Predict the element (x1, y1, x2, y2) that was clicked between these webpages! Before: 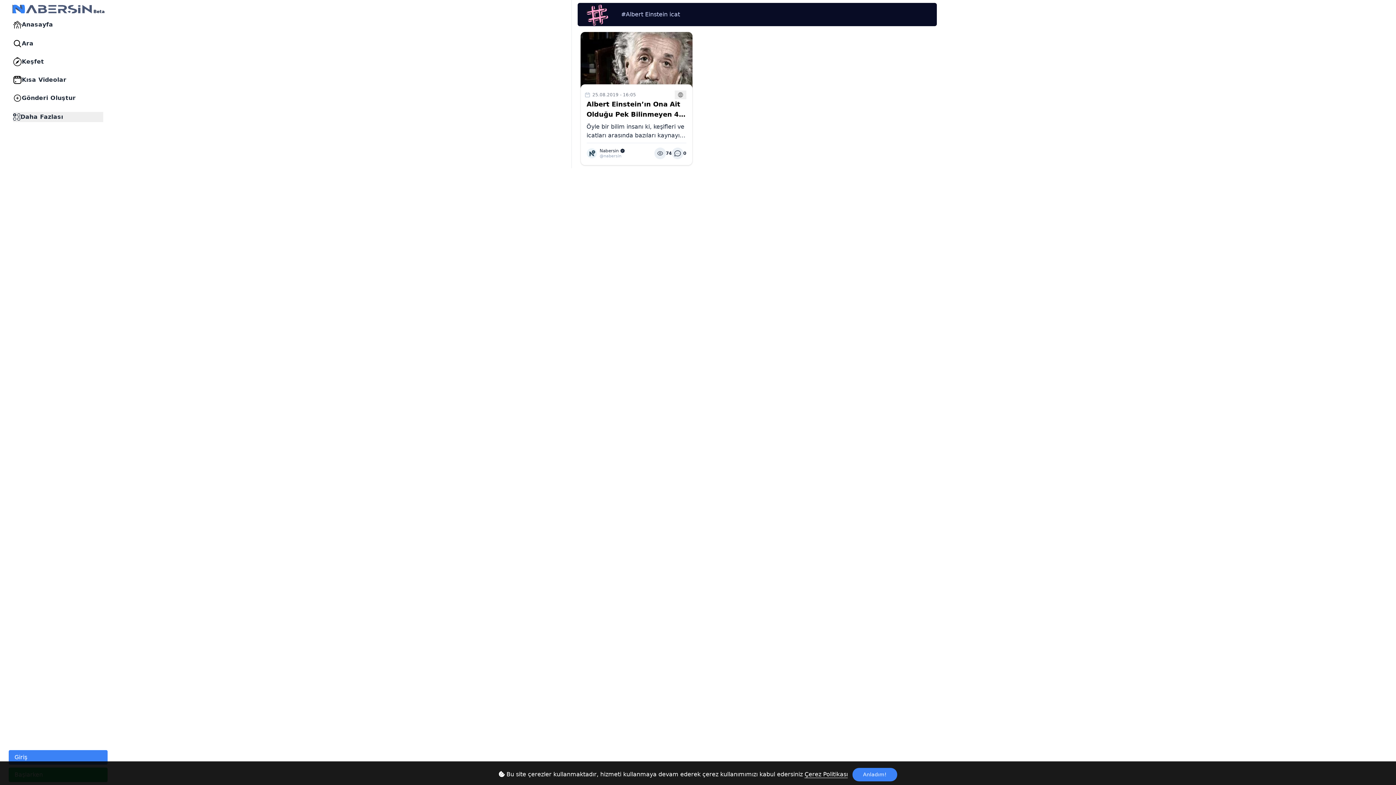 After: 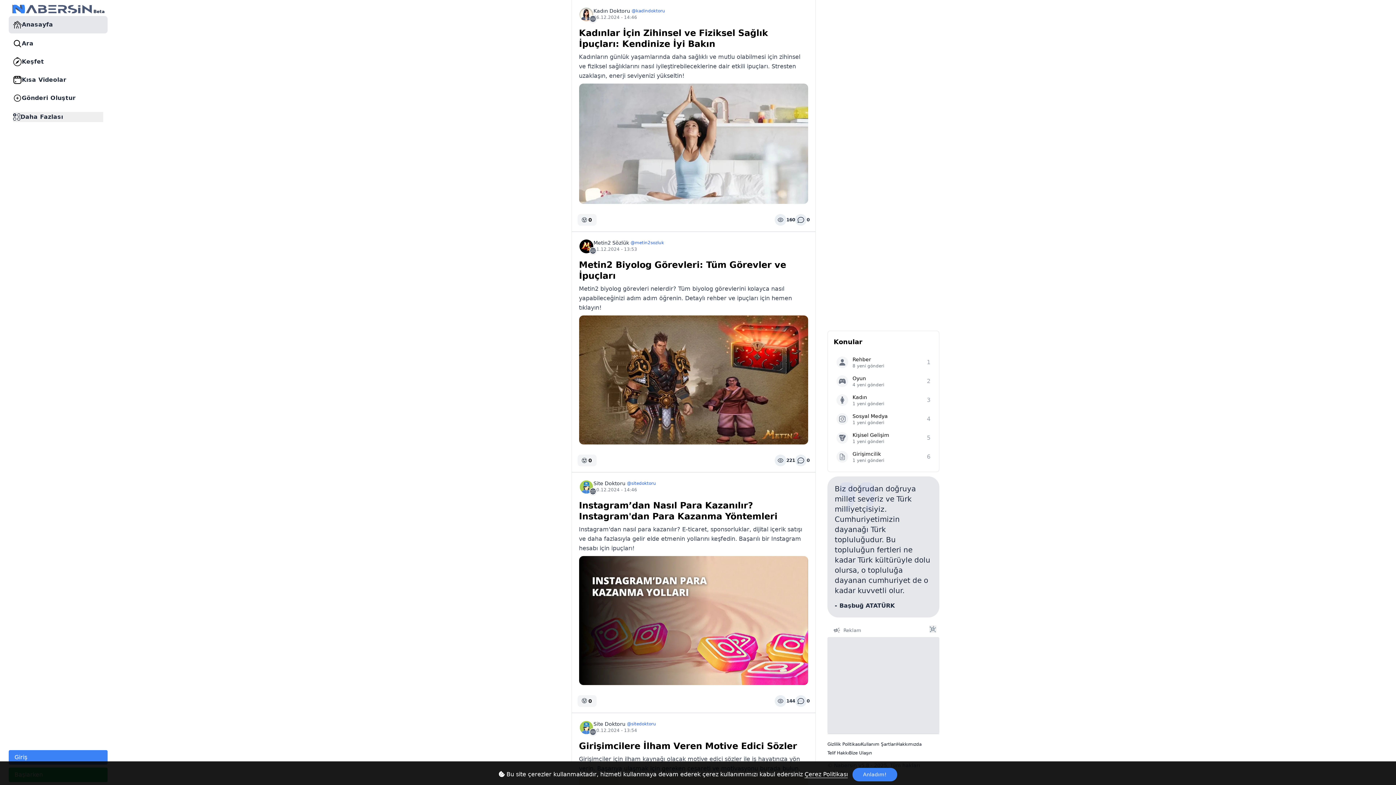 Action: bbox: (11, 2, 93, 14)